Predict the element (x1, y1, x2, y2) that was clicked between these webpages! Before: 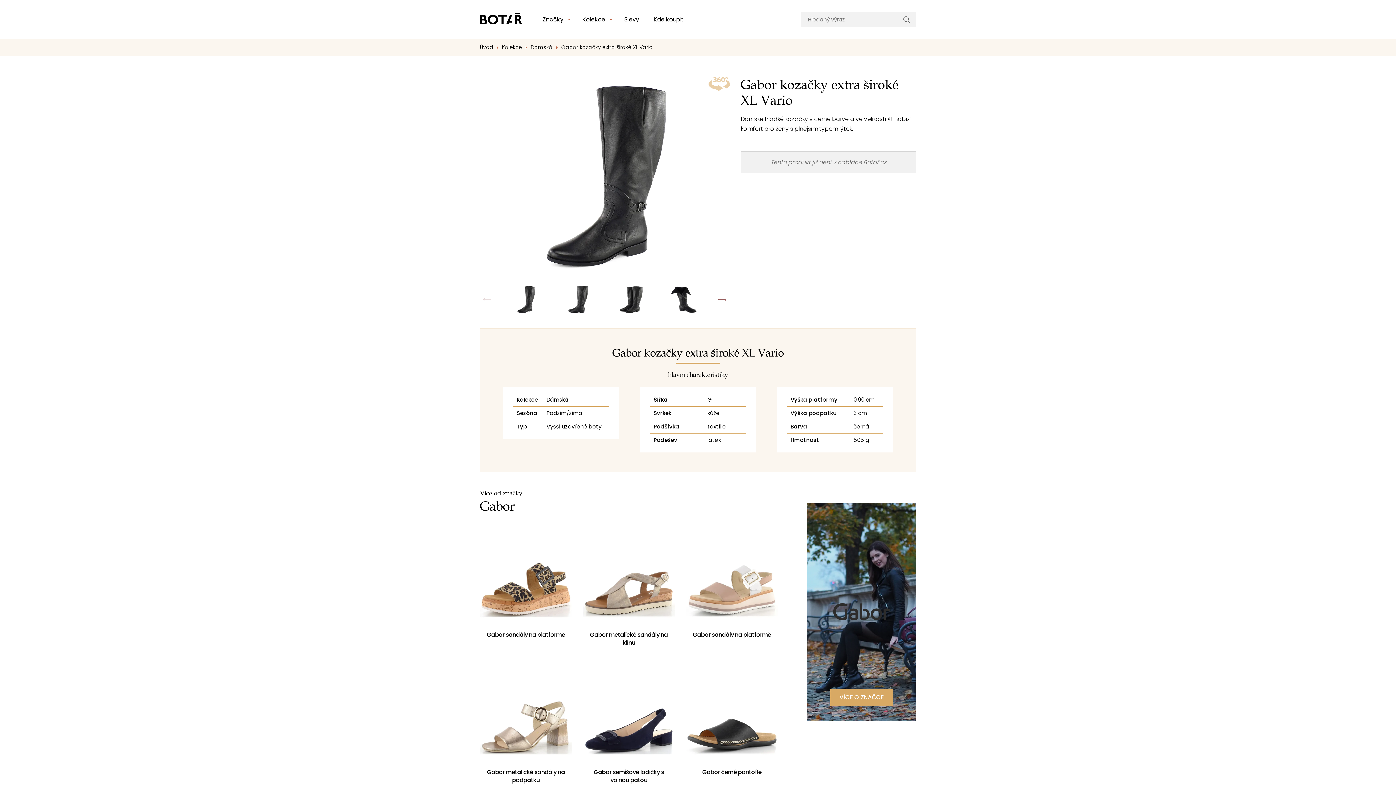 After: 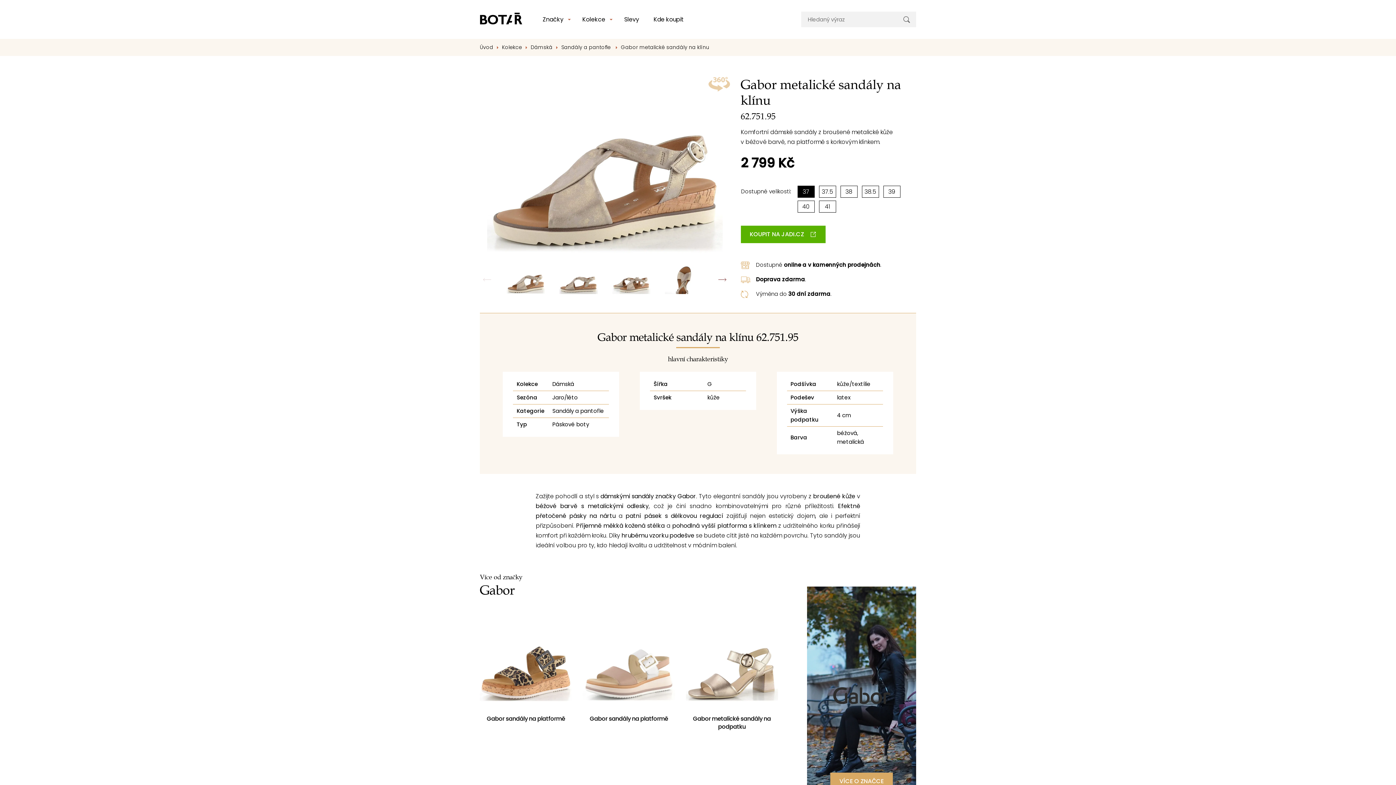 Action: label: Gabor metalické sandály na klínu bbox: (583, 526, 675, 663)